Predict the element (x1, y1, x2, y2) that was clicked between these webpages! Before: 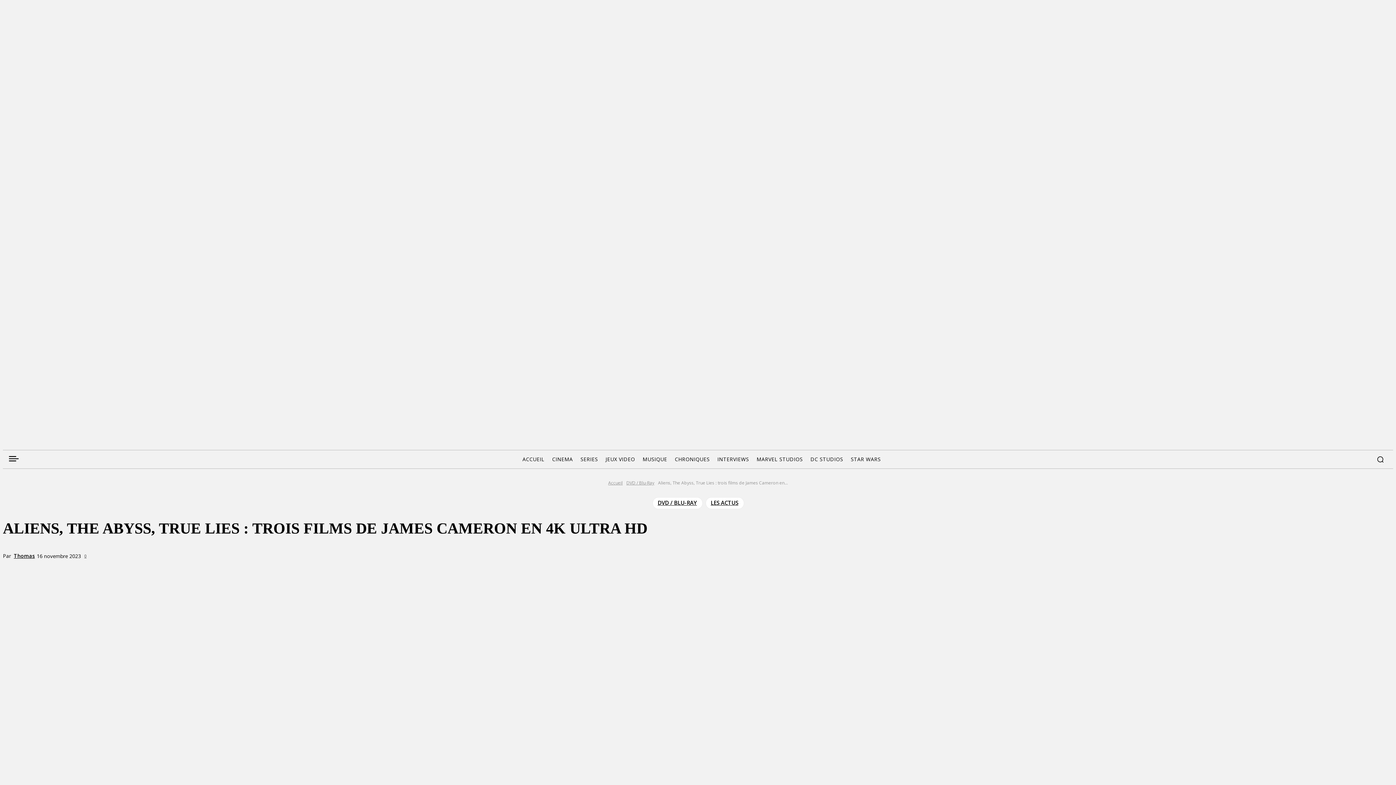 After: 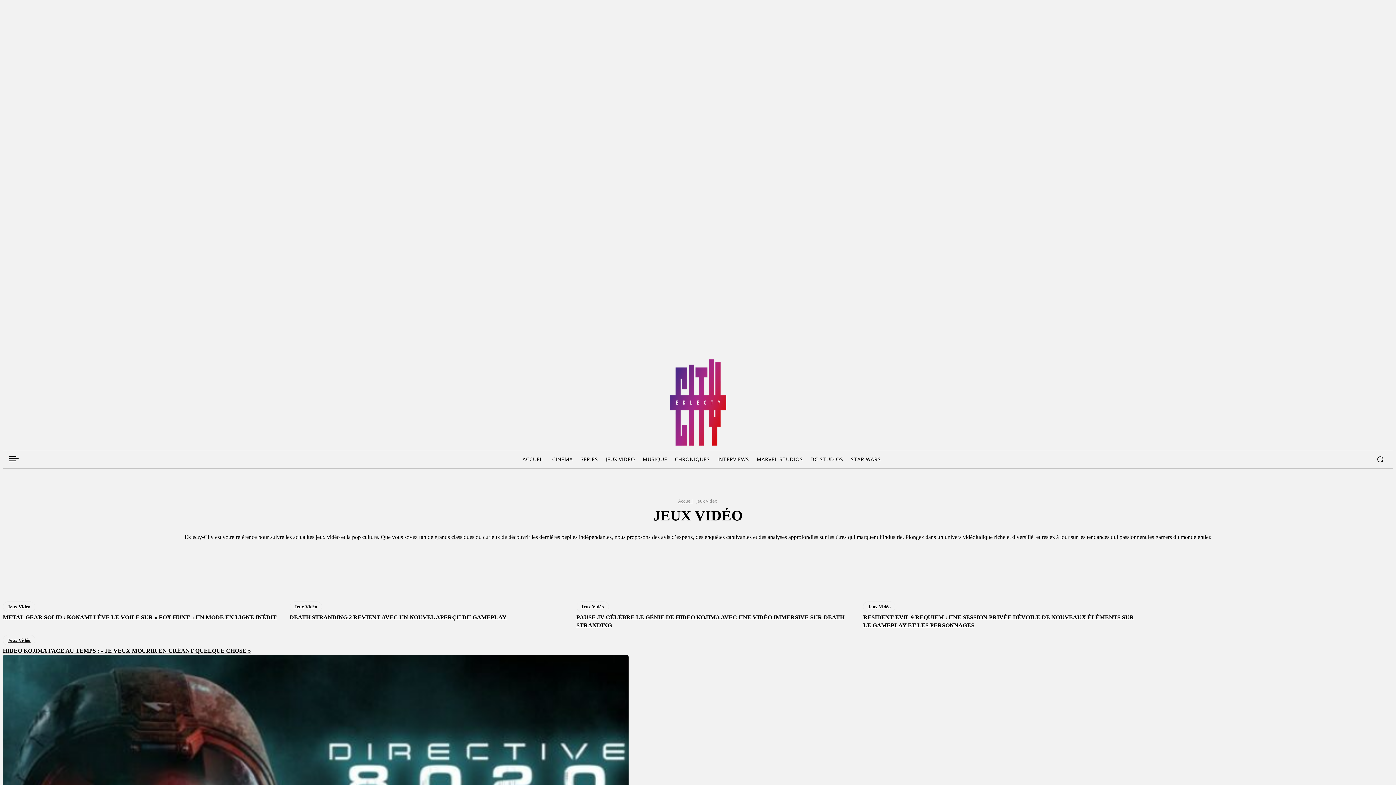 Action: label: JEUX VIDEO bbox: (602, 450, 638, 468)